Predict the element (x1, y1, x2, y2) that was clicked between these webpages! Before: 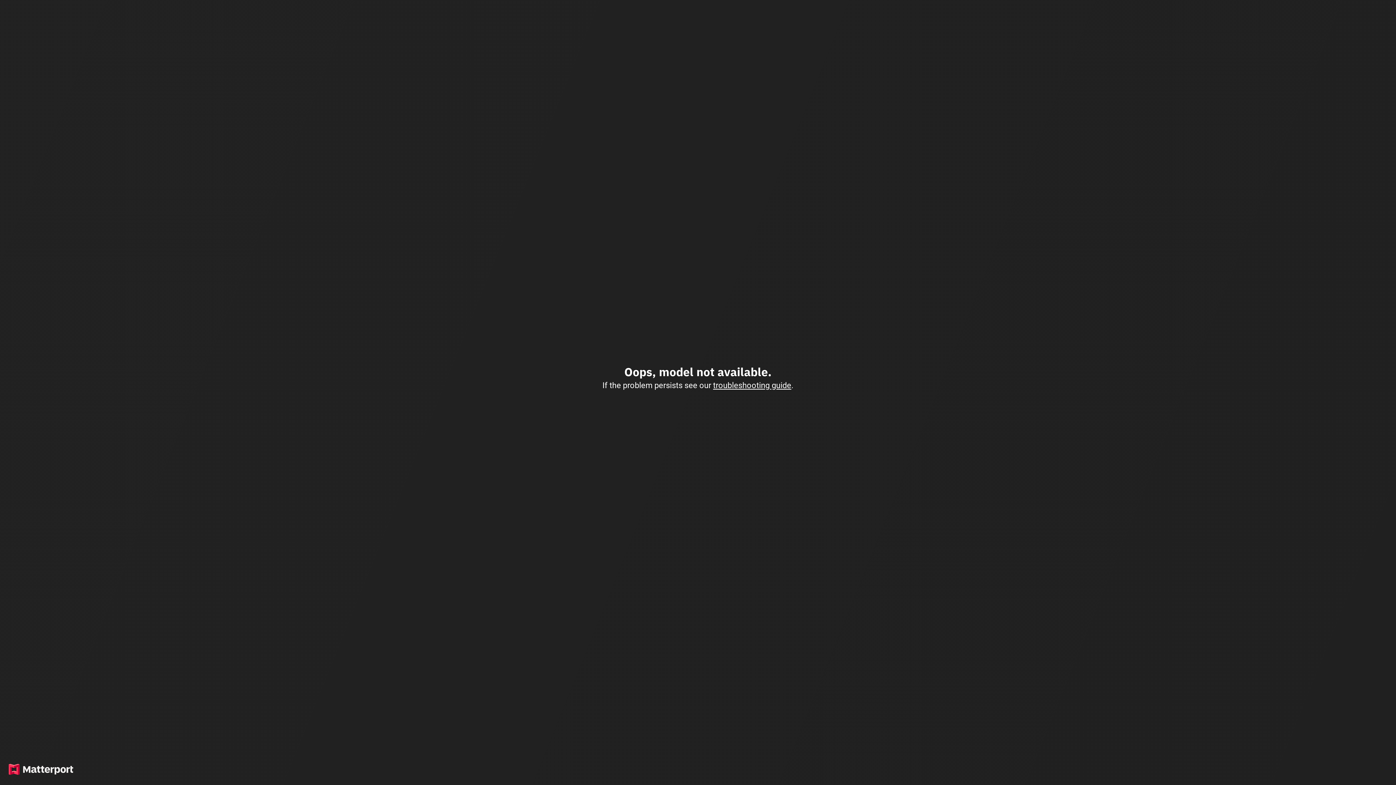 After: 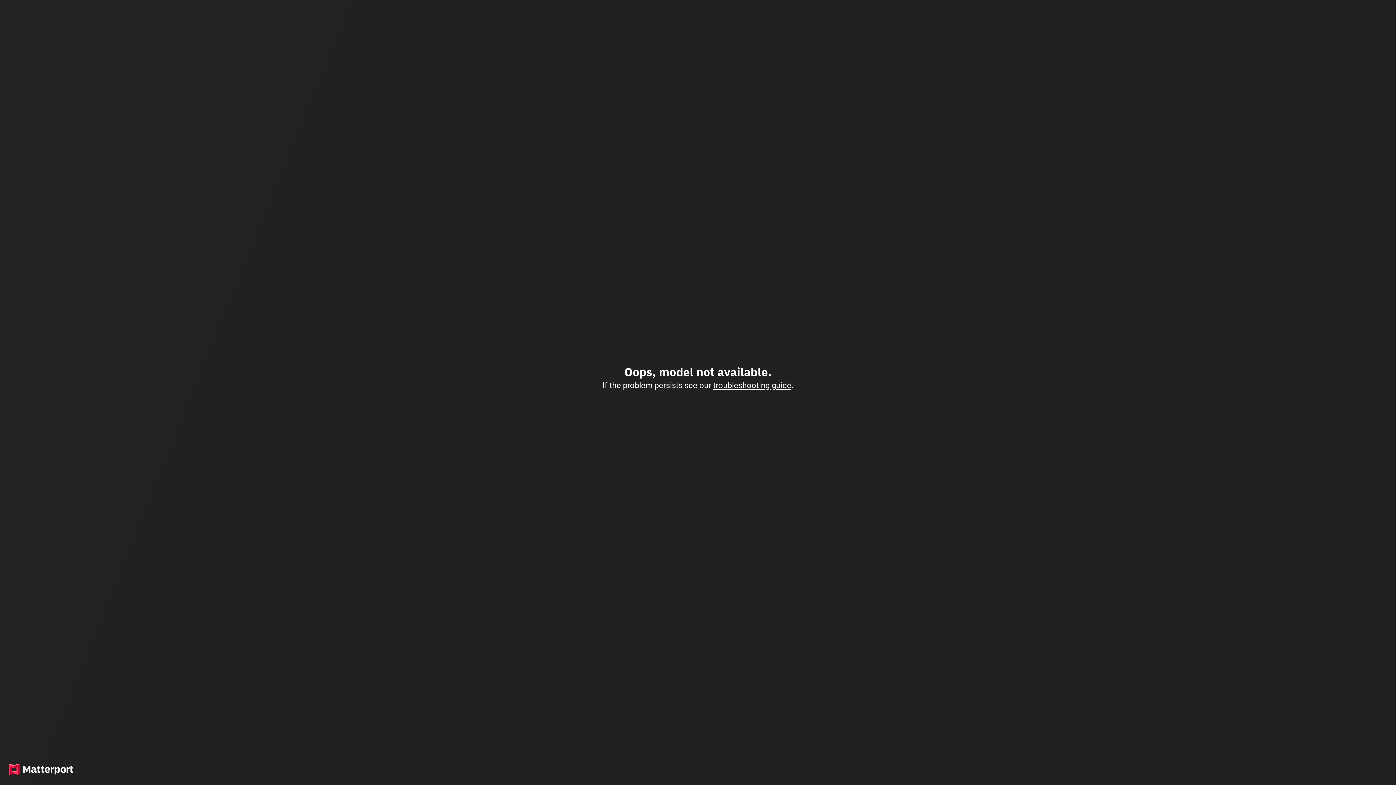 Action: bbox: (713, 380, 791, 390) label: troubleshooting guide